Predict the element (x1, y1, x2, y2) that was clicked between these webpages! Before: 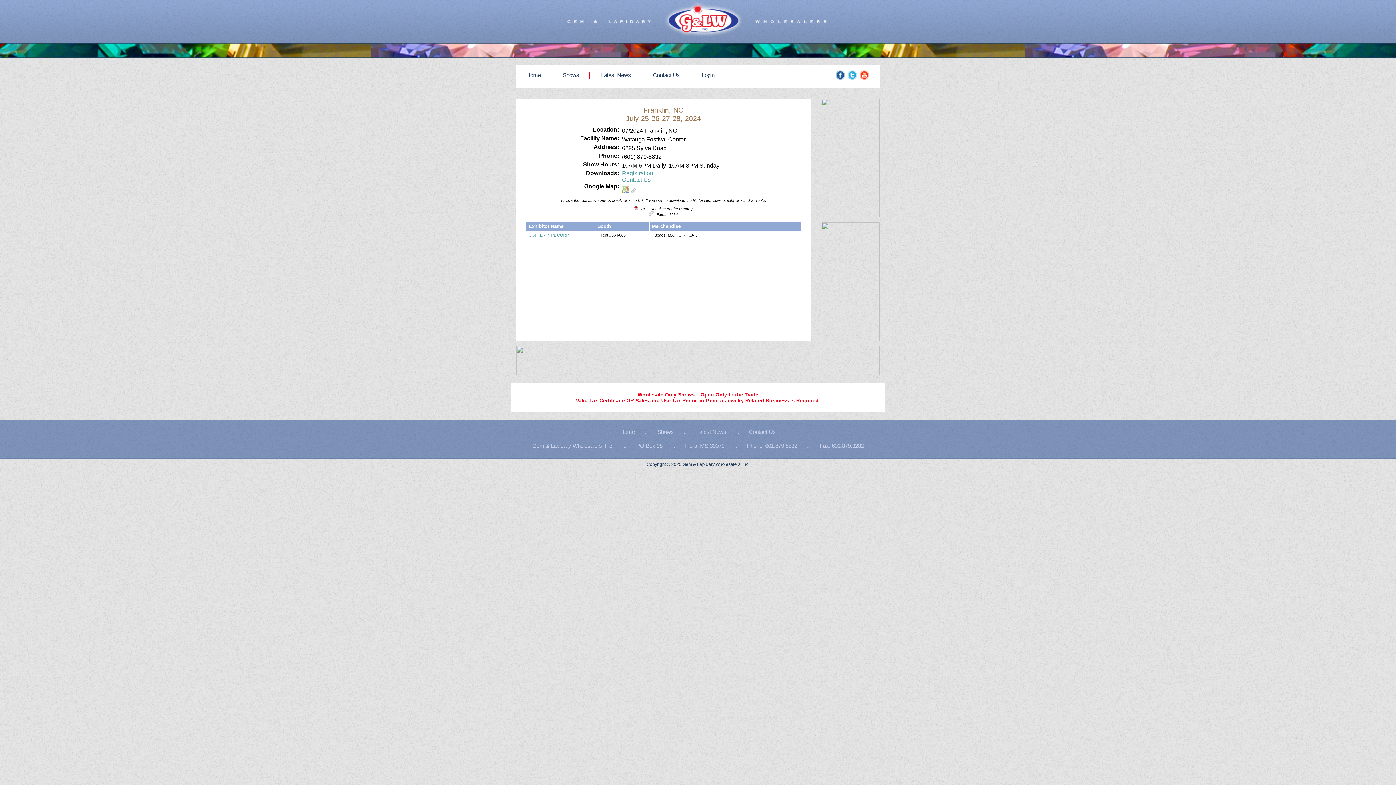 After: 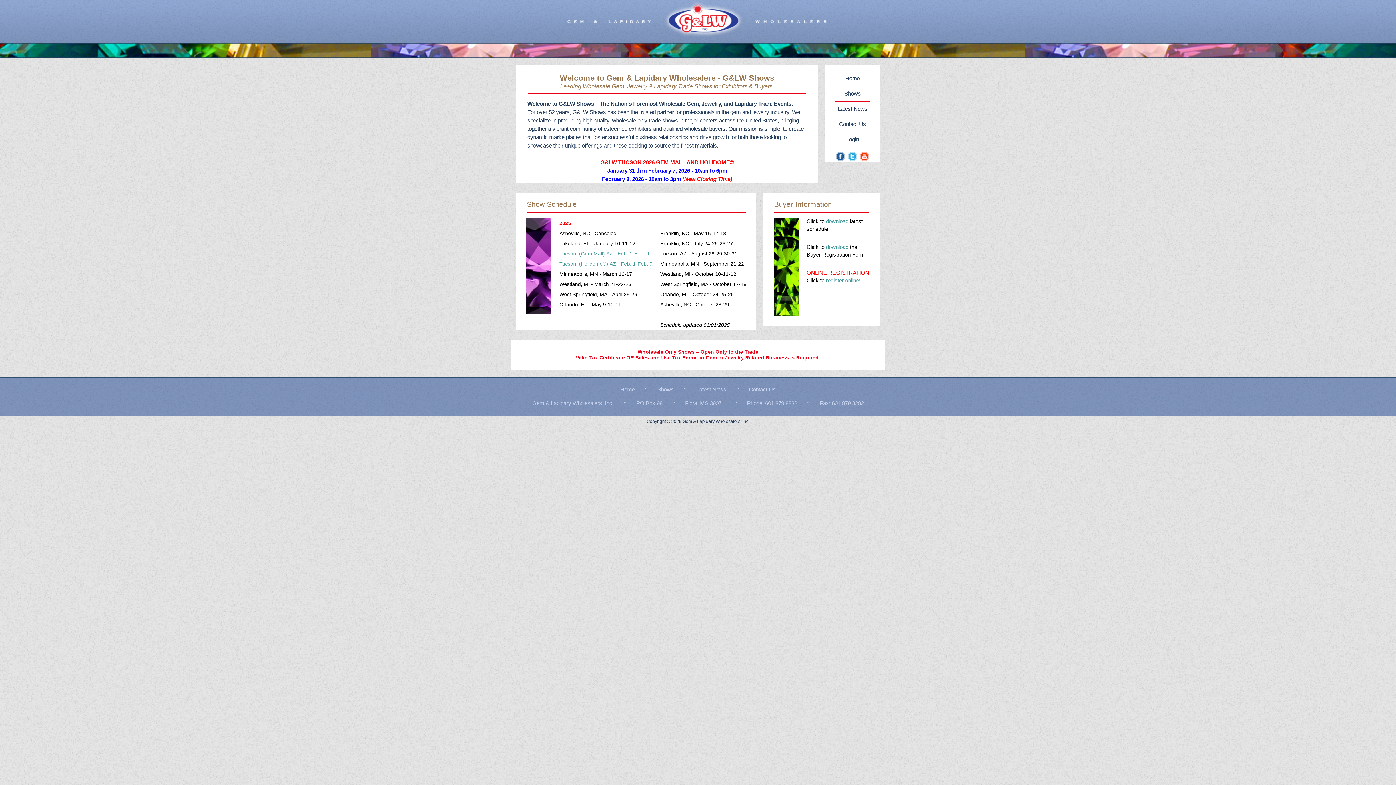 Action: bbox: (516, 38, 880, 44)